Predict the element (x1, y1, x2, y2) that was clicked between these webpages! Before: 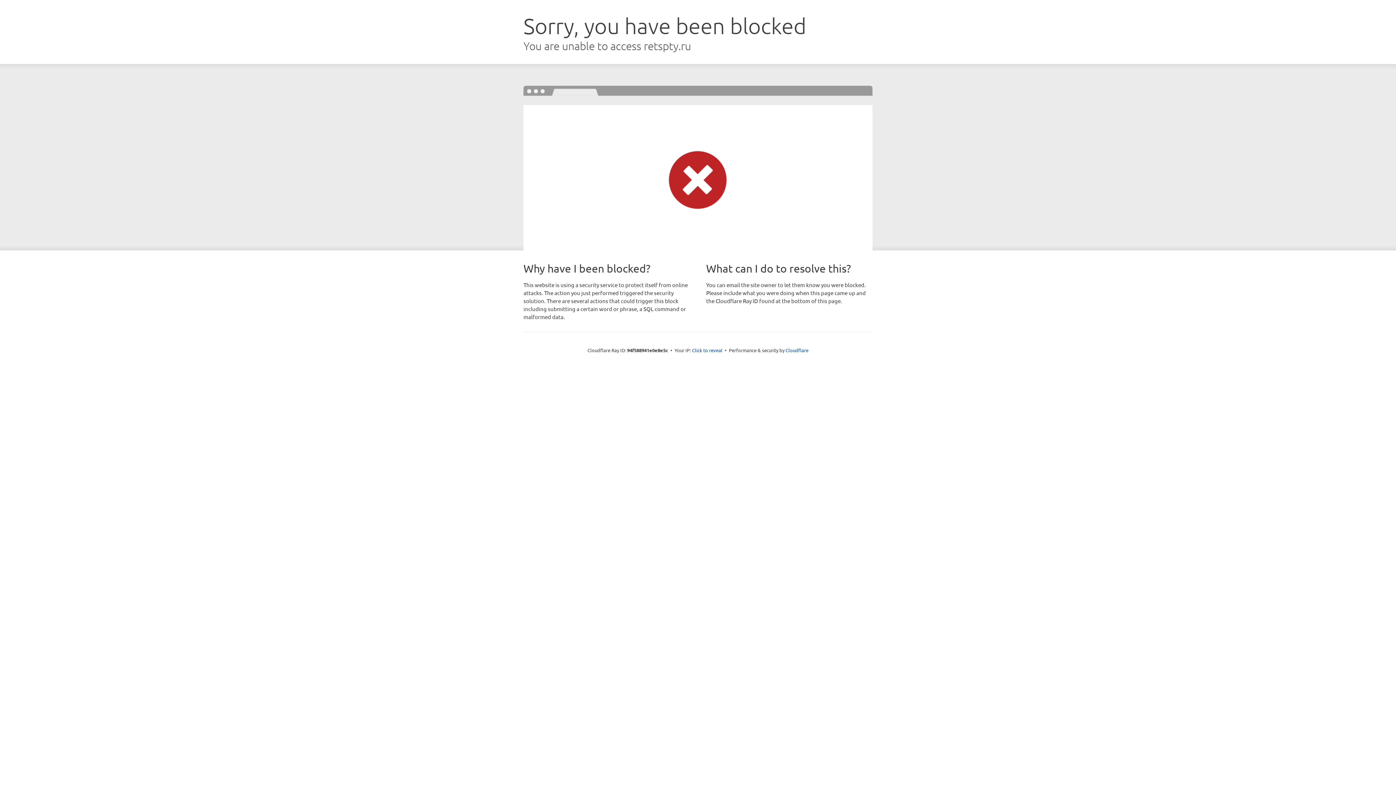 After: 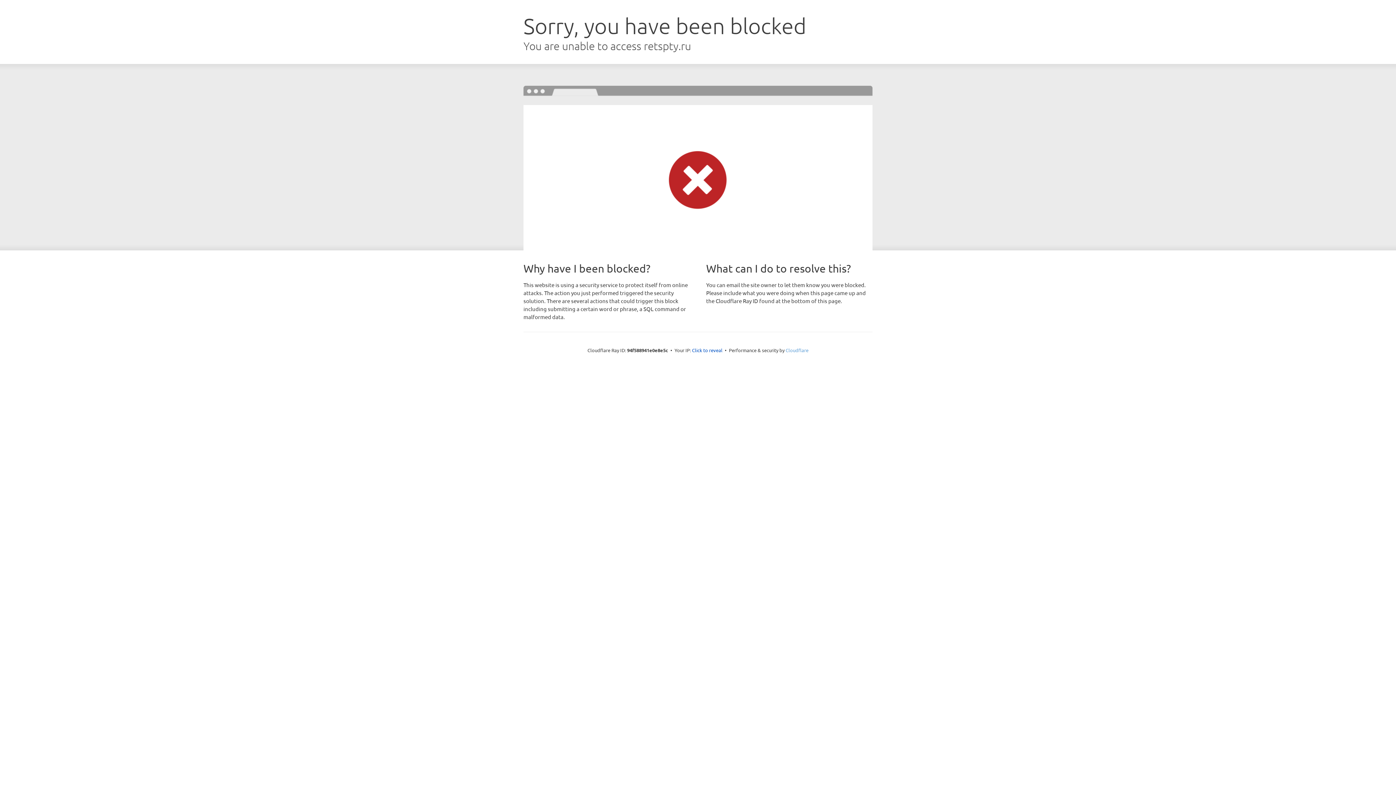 Action: label: Cloudflare bbox: (785, 347, 808, 353)